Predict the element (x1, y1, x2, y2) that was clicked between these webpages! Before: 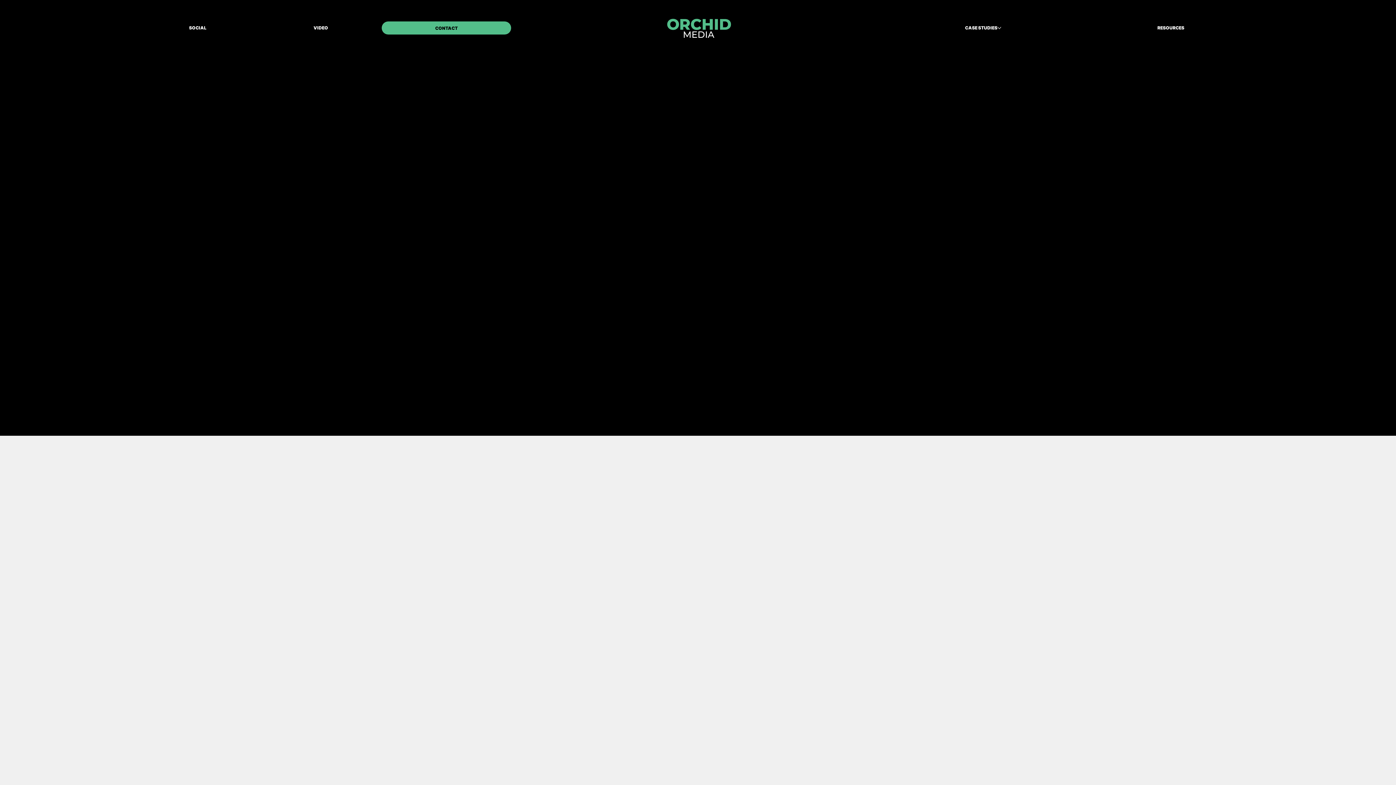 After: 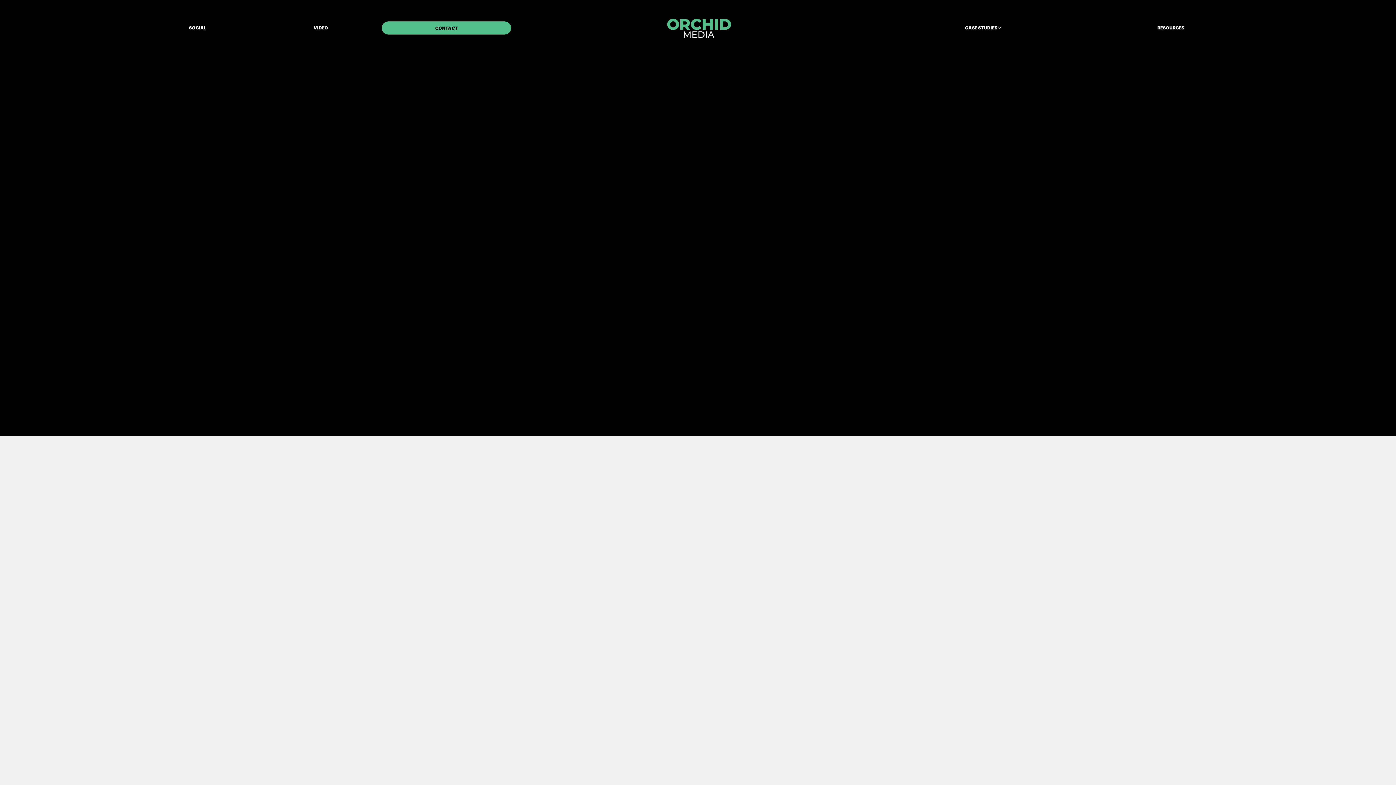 Action: label: HELLO@ORCHIDMEDIA.CO bbox: (730, 242, 799, 249)